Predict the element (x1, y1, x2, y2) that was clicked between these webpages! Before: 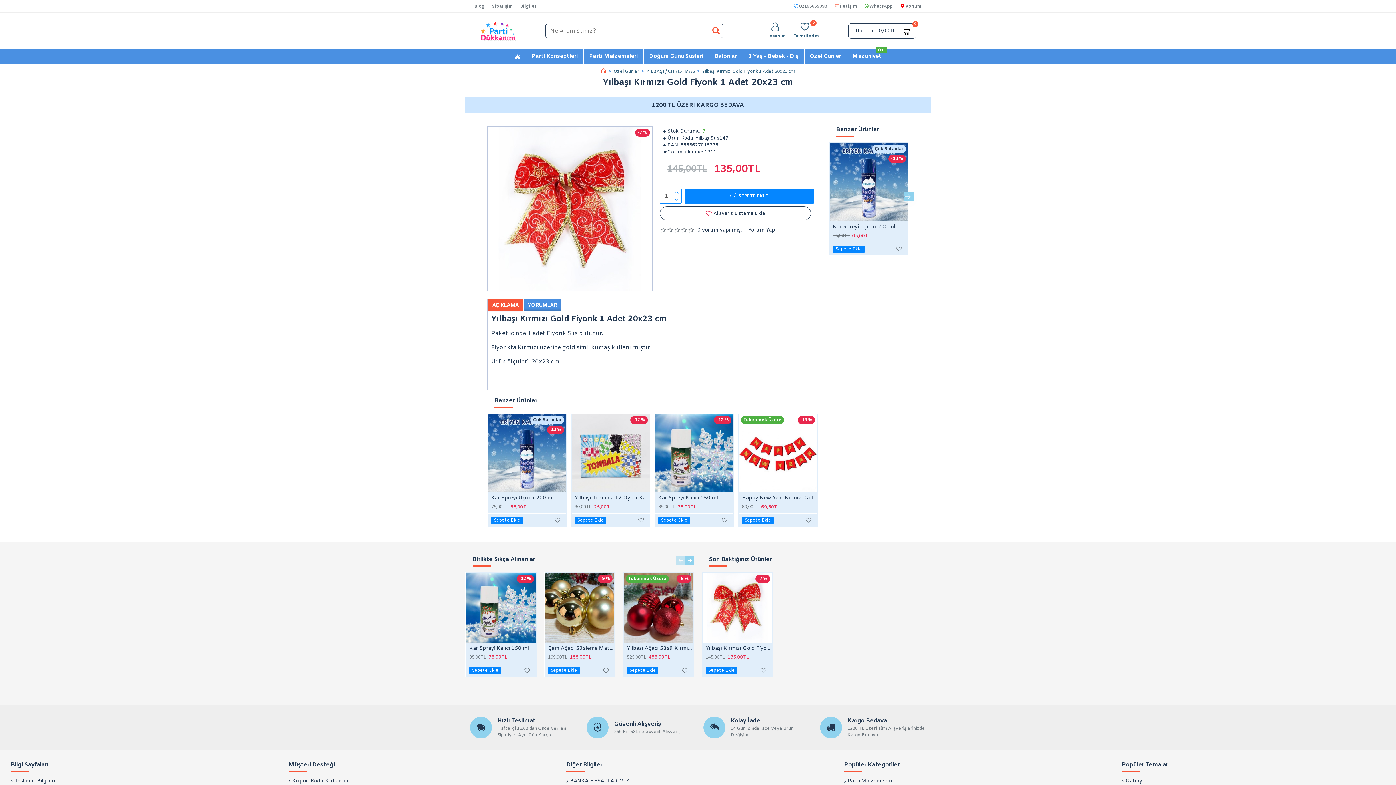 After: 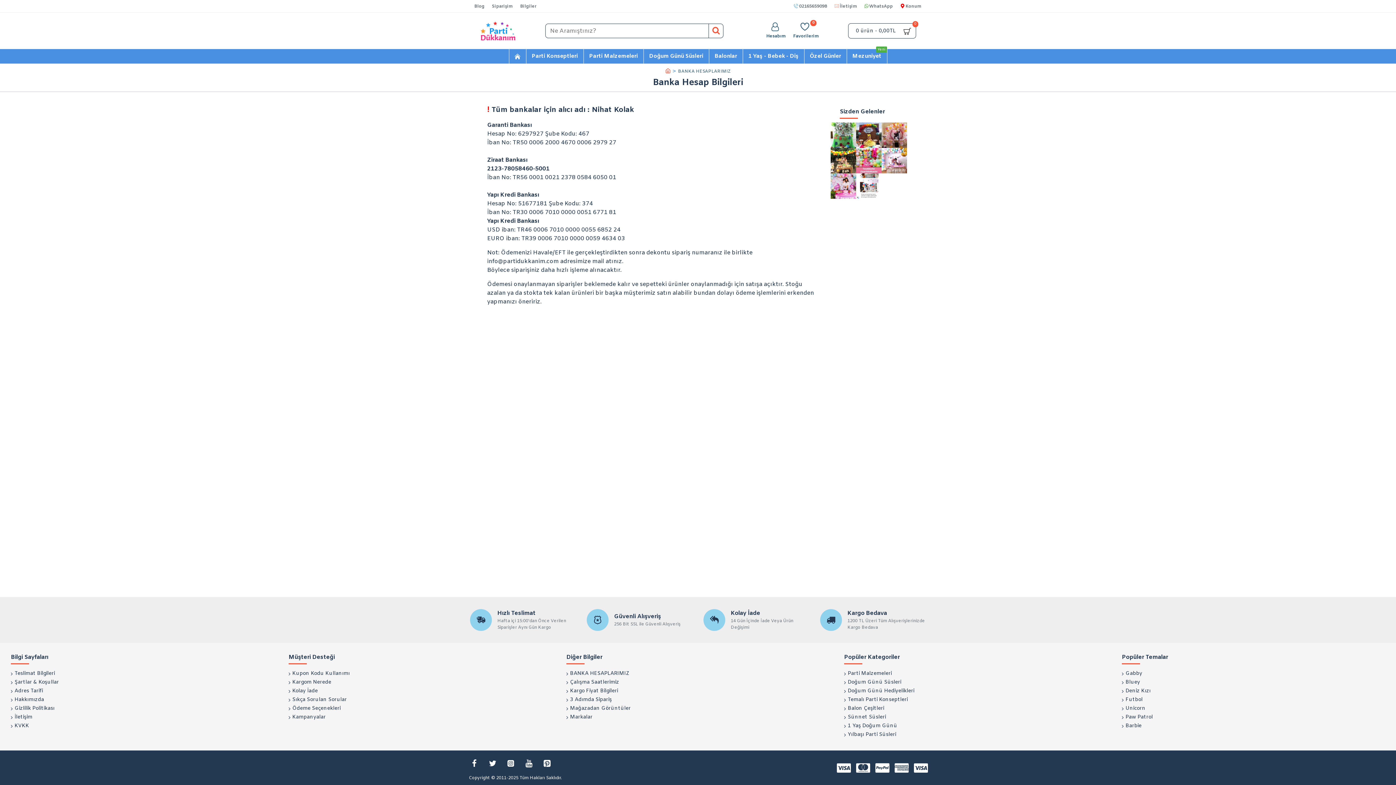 Action: label: BANKA HESAPLARIMIZ bbox: (566, 777, 629, 786)